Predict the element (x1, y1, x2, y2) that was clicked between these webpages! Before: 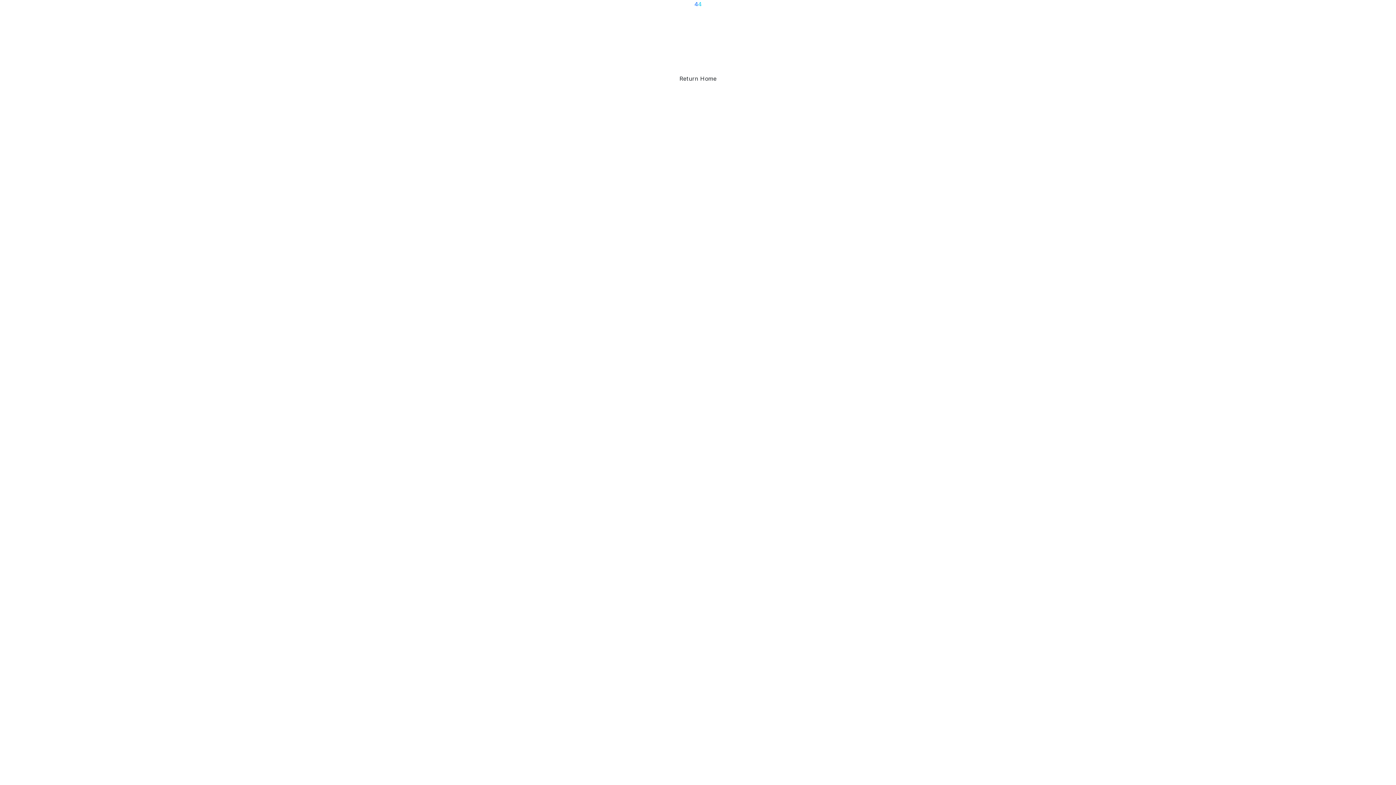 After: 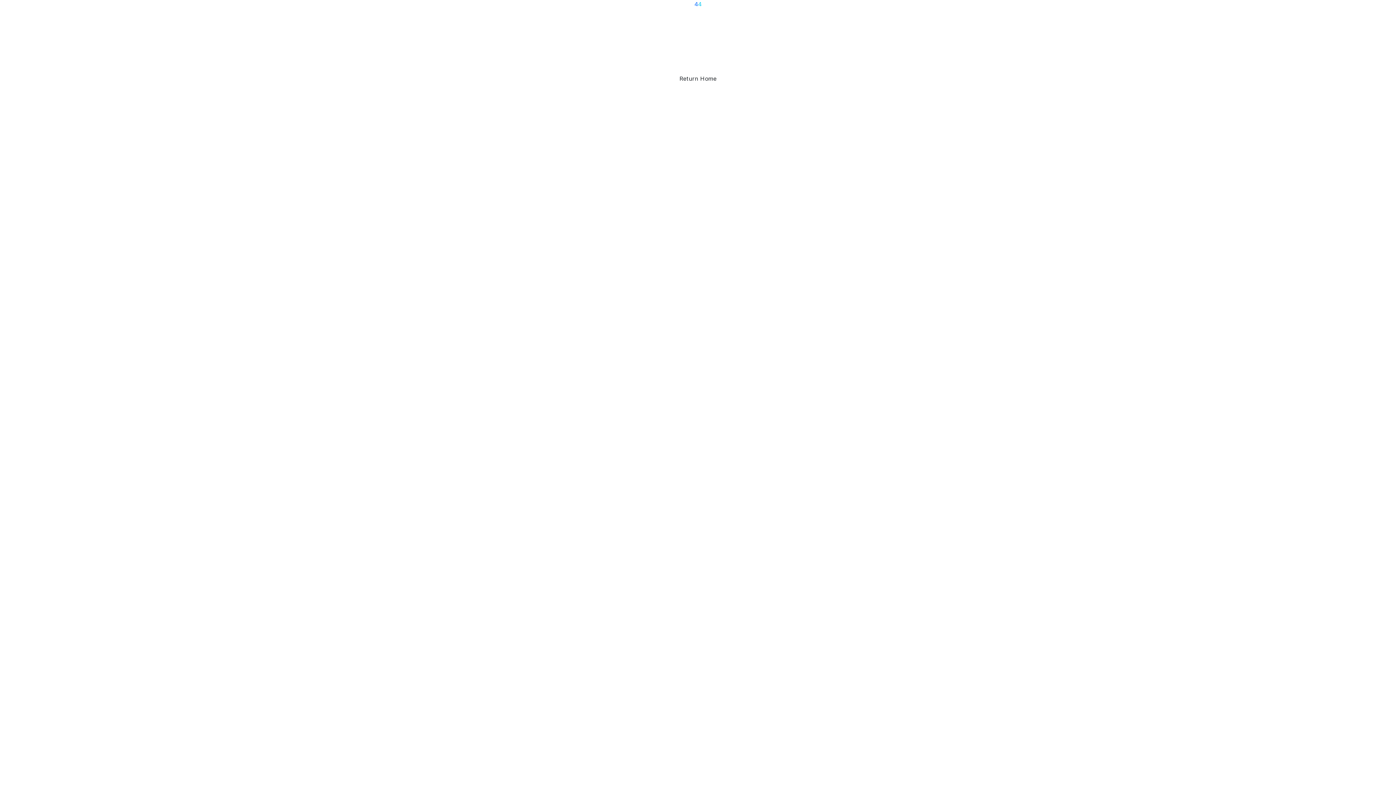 Action: label: Return Home bbox: (674, 72, 721, 85)